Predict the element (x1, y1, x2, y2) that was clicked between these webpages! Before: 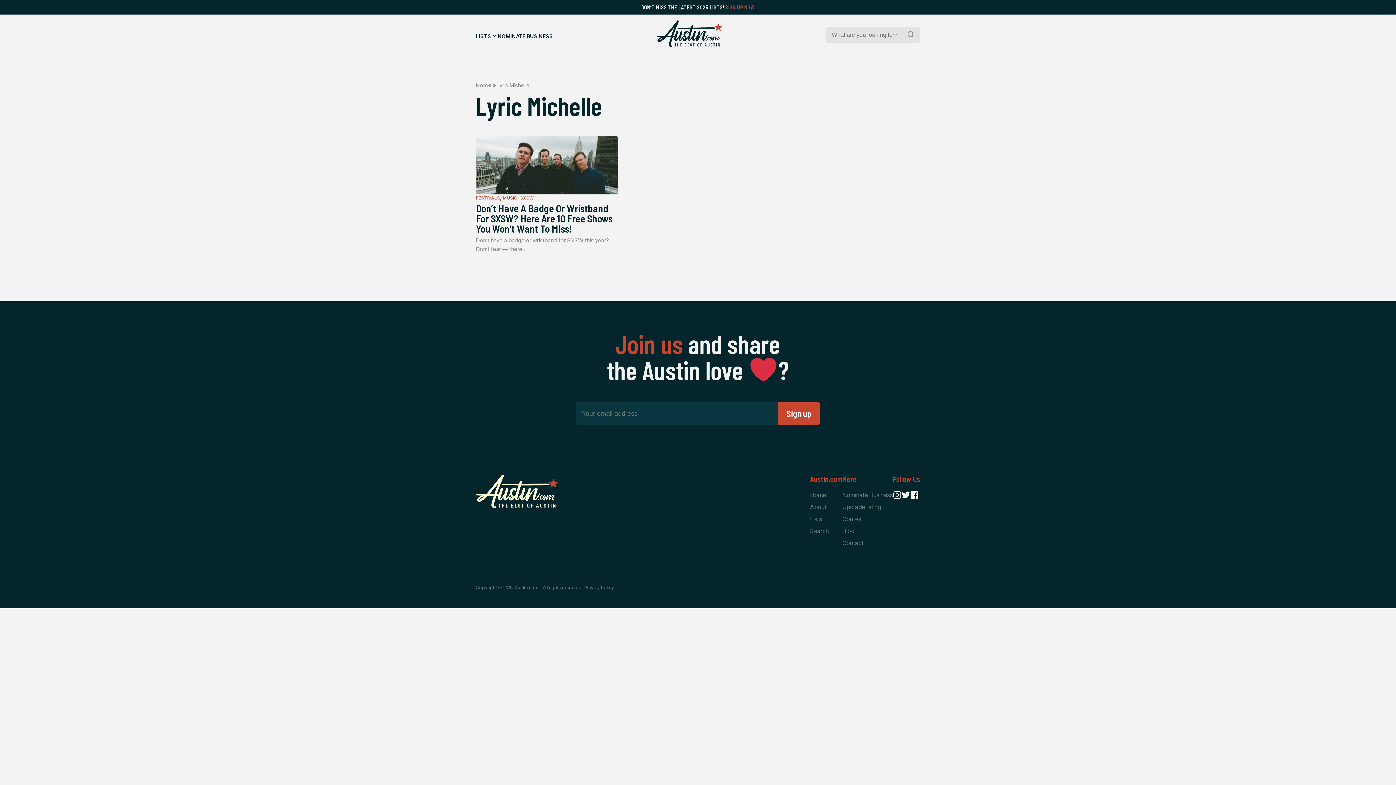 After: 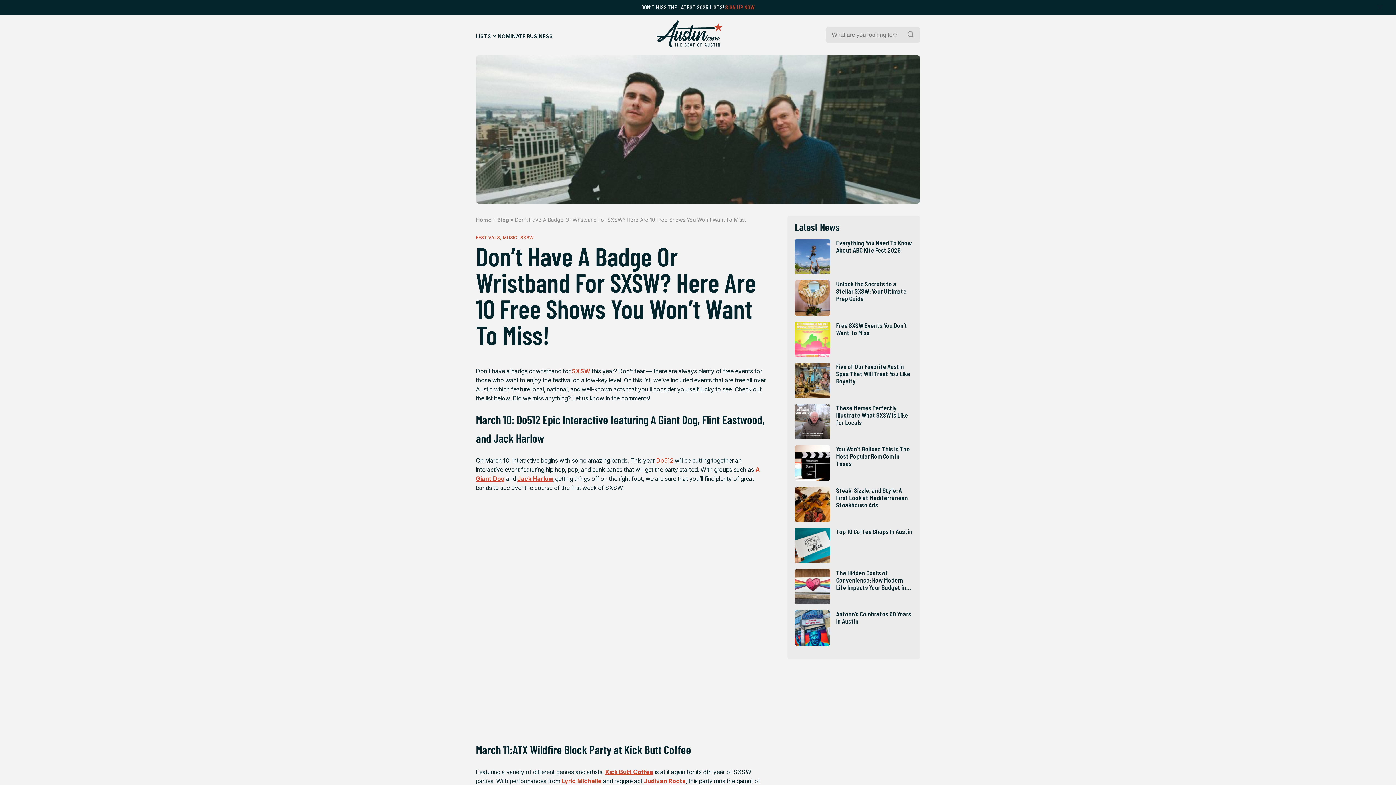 Action: label: Don’t Have A Badge Or Wristband For SXSW? Here Are 10 Free Shows You Won’t Want To Miss!

Don’t have a badge or wristband for SXSW this year? Don’t fear — there... bbox: (476, 203, 618, 253)